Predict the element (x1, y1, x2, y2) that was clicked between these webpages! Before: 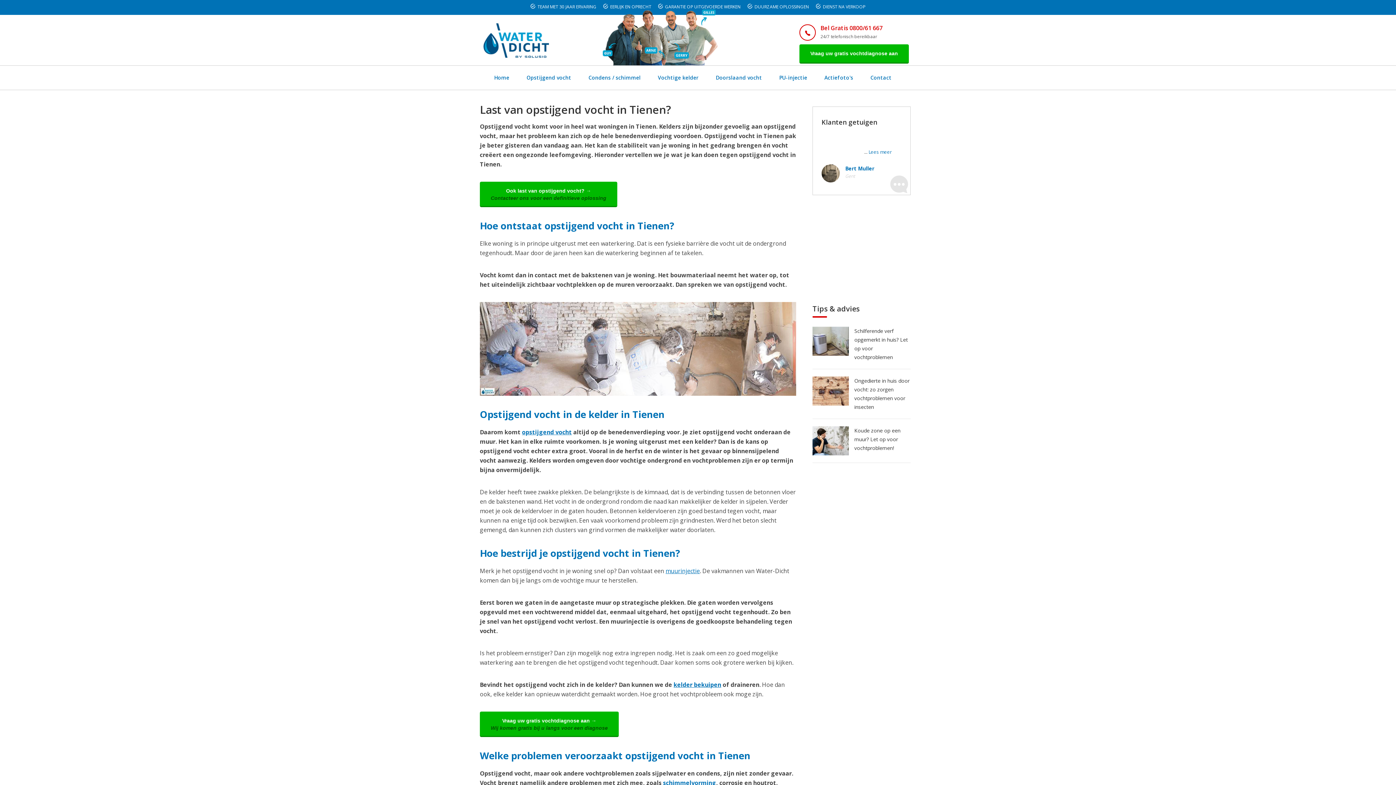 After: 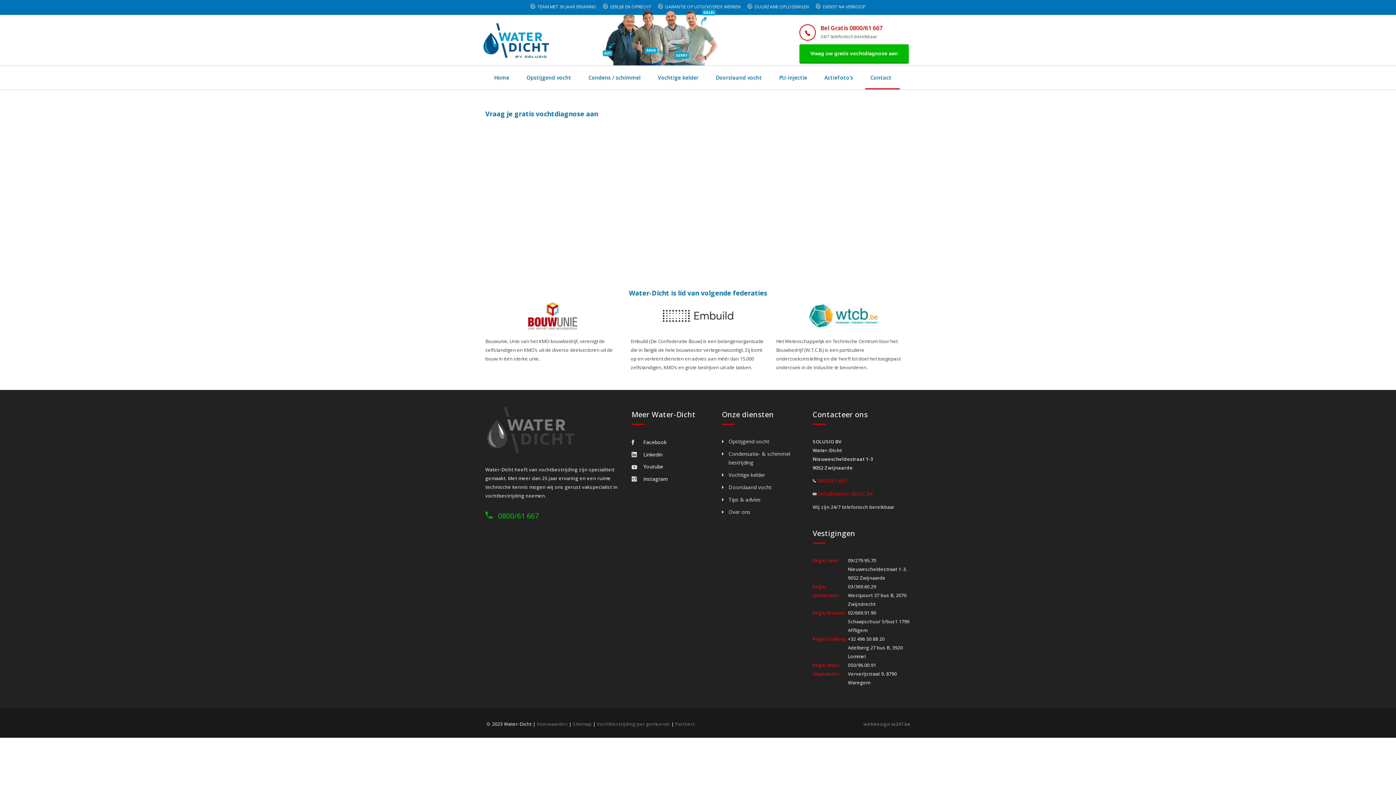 Action: label: Ook last van opstijgend vocht? →
Contacteer ons voor een definitieve oplossing bbox: (480, 181, 617, 207)